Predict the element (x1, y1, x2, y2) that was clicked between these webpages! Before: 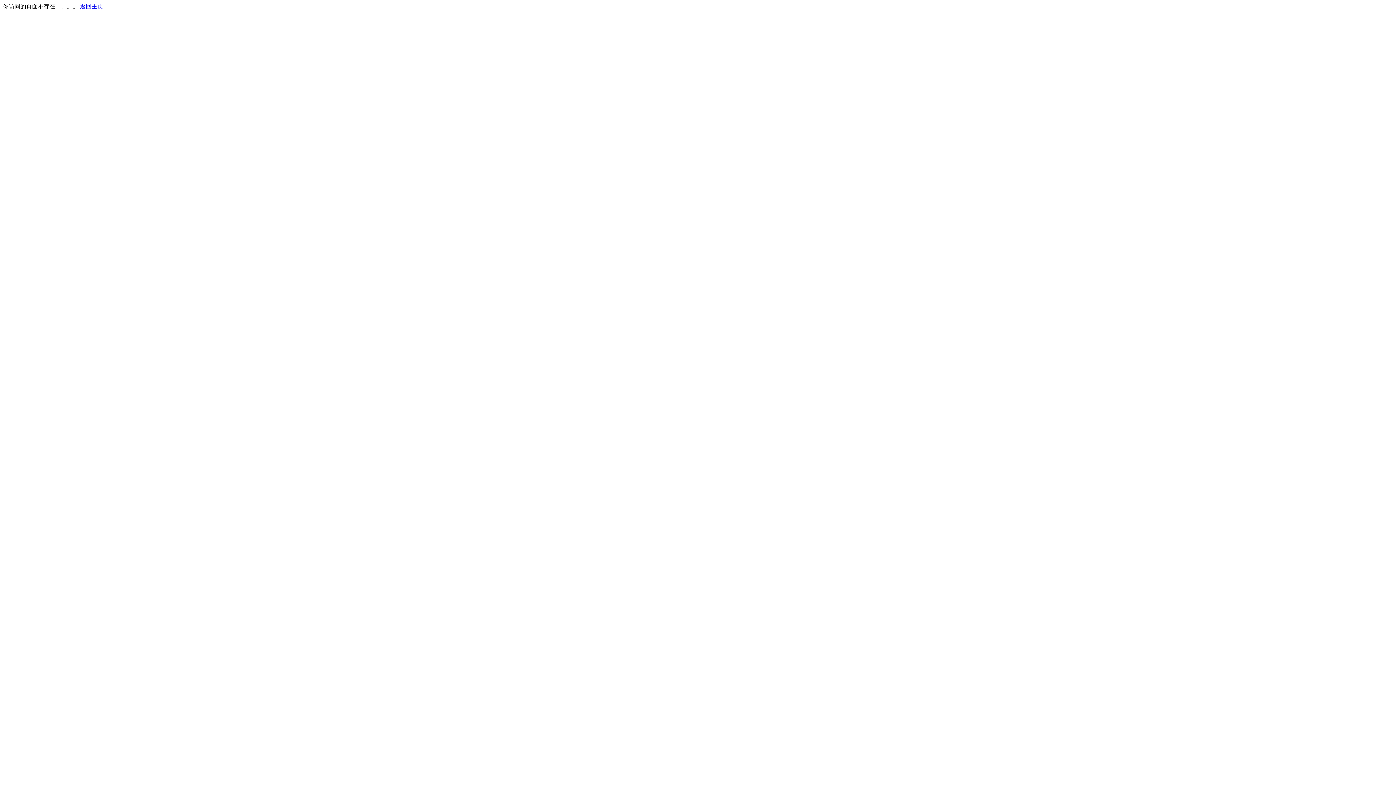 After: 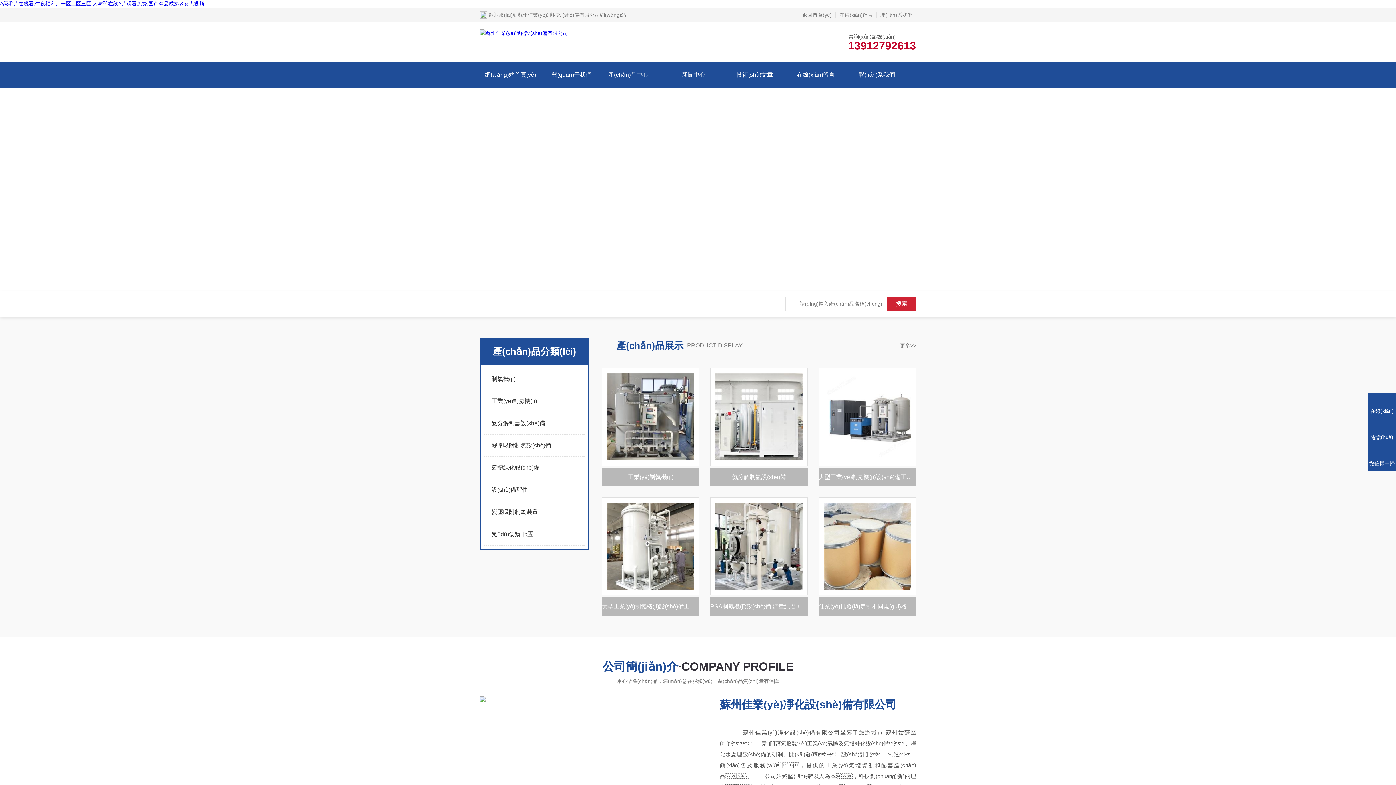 Action: label: 返回主页 bbox: (80, 3, 103, 9)